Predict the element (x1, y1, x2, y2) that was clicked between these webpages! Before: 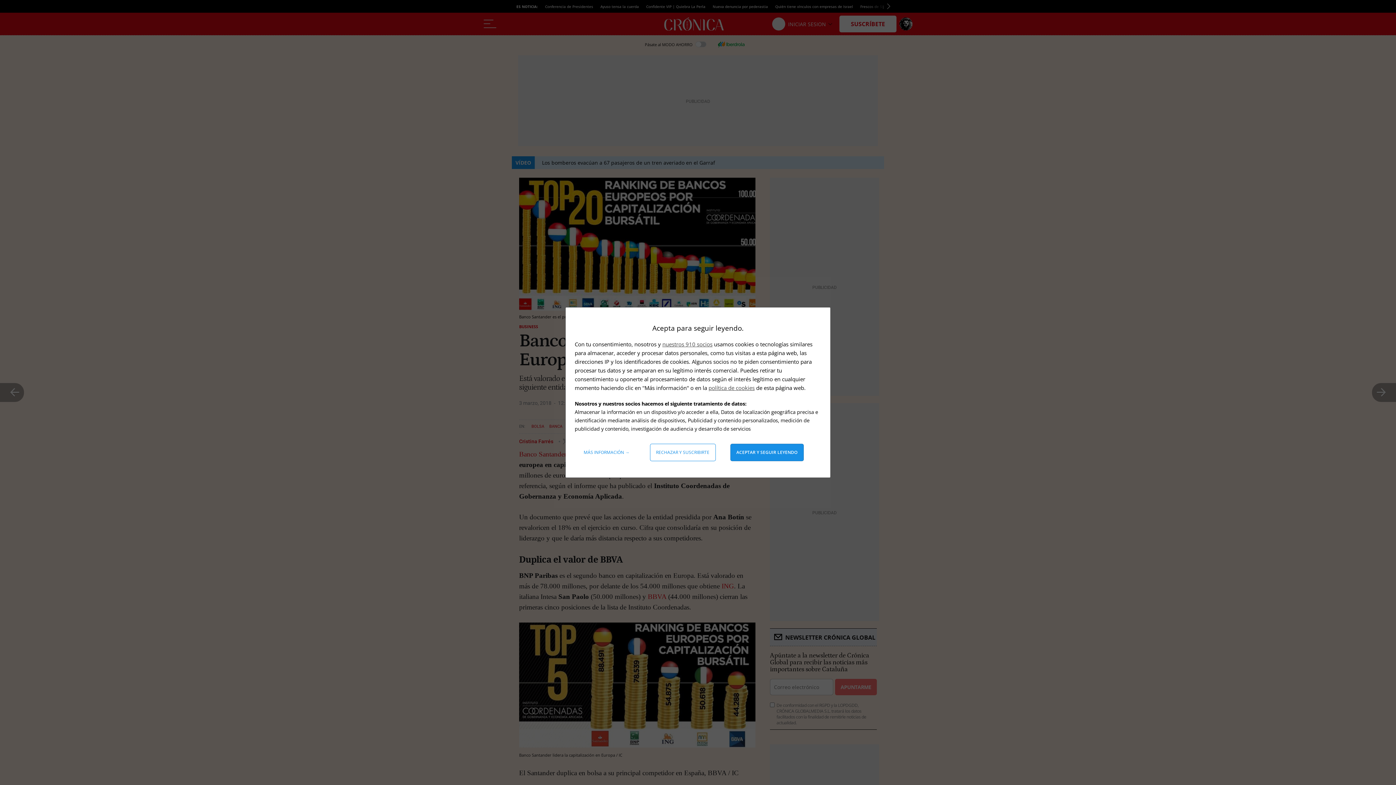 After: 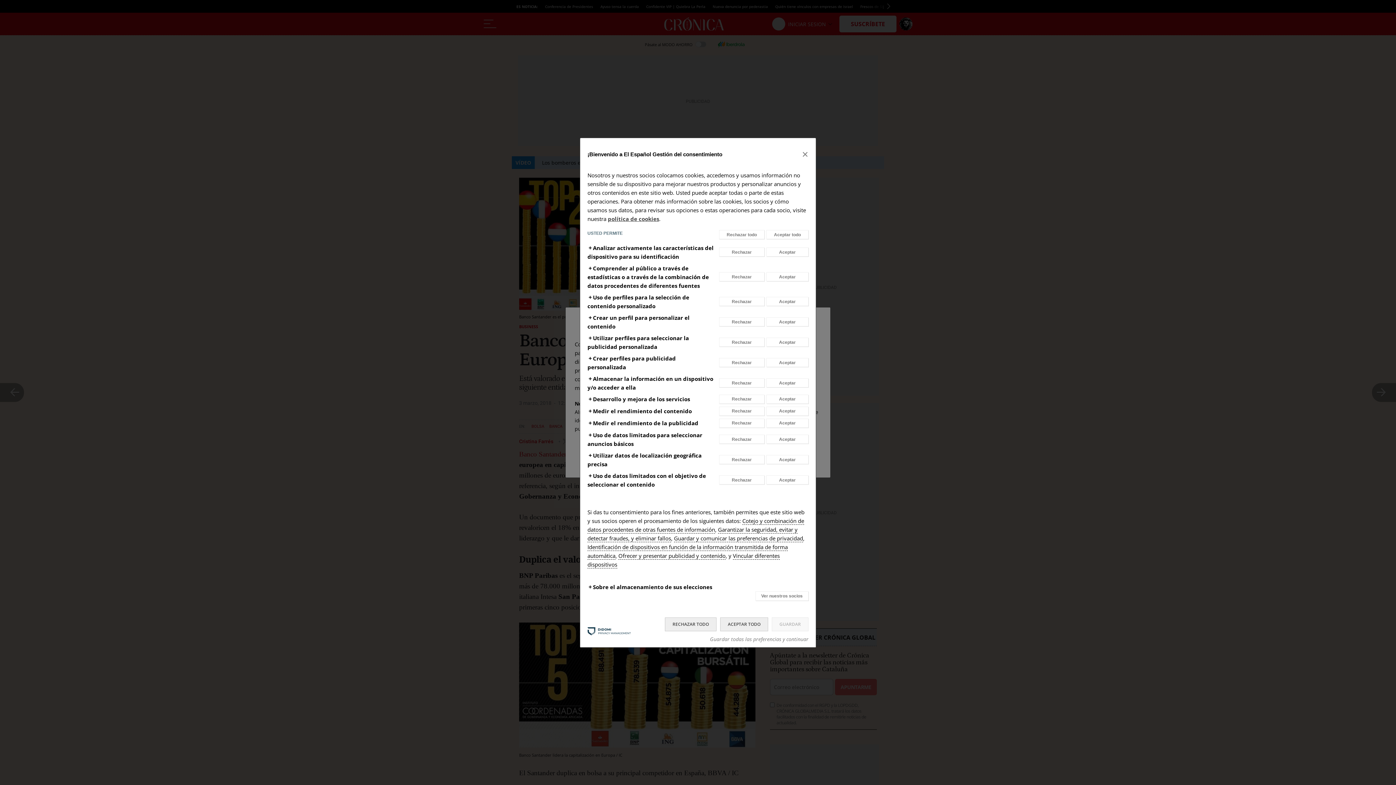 Action: label: Más información: Configura tus consentimientos bbox: (578, 444, 635, 461)